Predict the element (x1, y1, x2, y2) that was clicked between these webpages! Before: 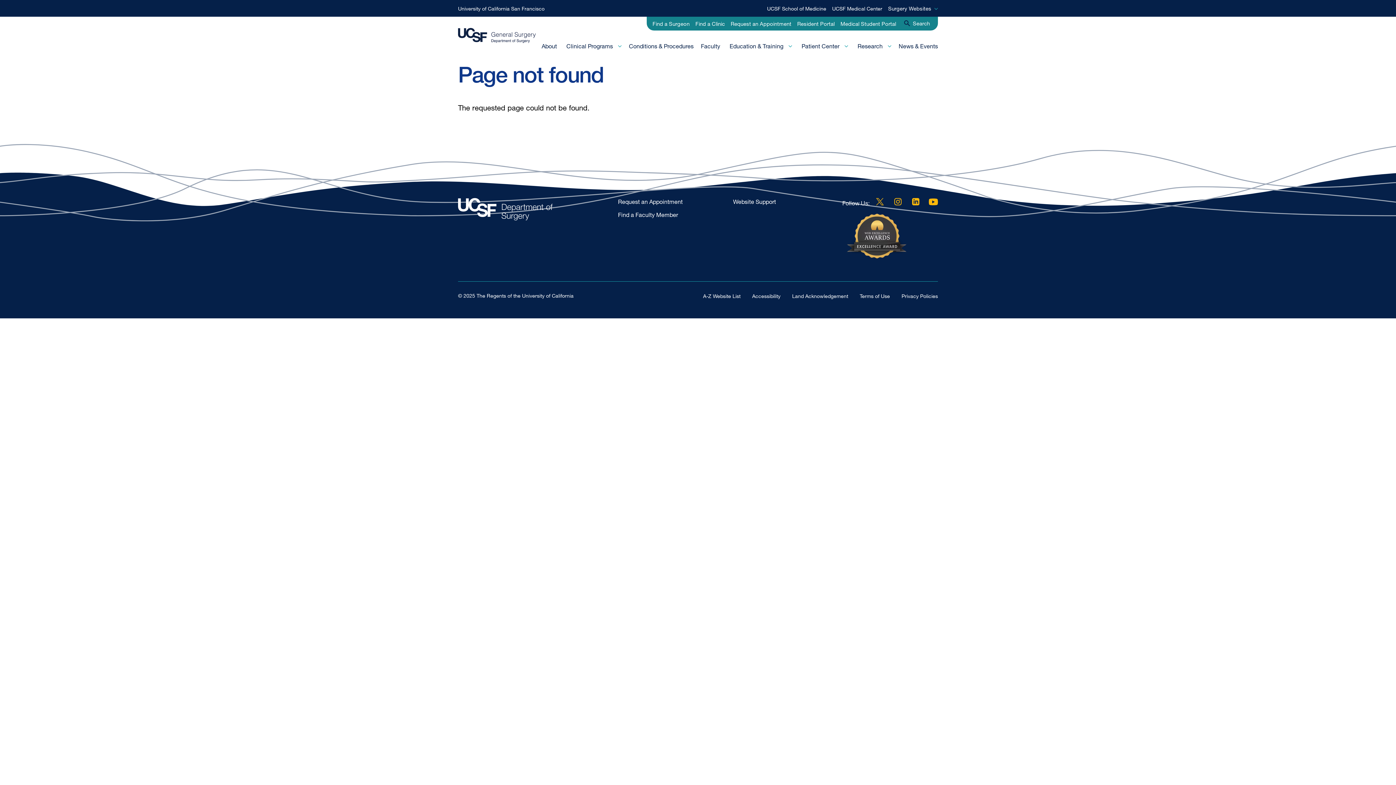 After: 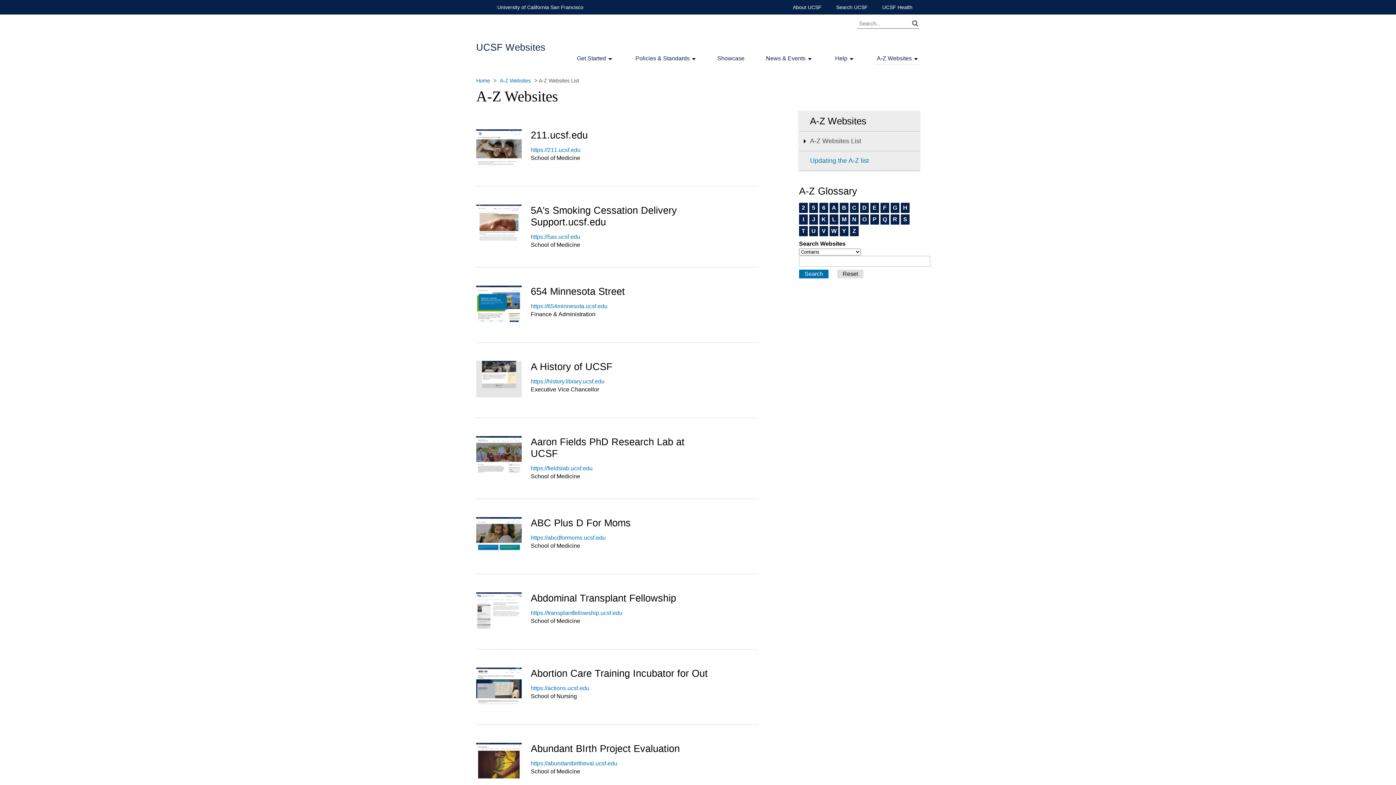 Action: bbox: (703, 293, 740, 299) label: A-Z Website List